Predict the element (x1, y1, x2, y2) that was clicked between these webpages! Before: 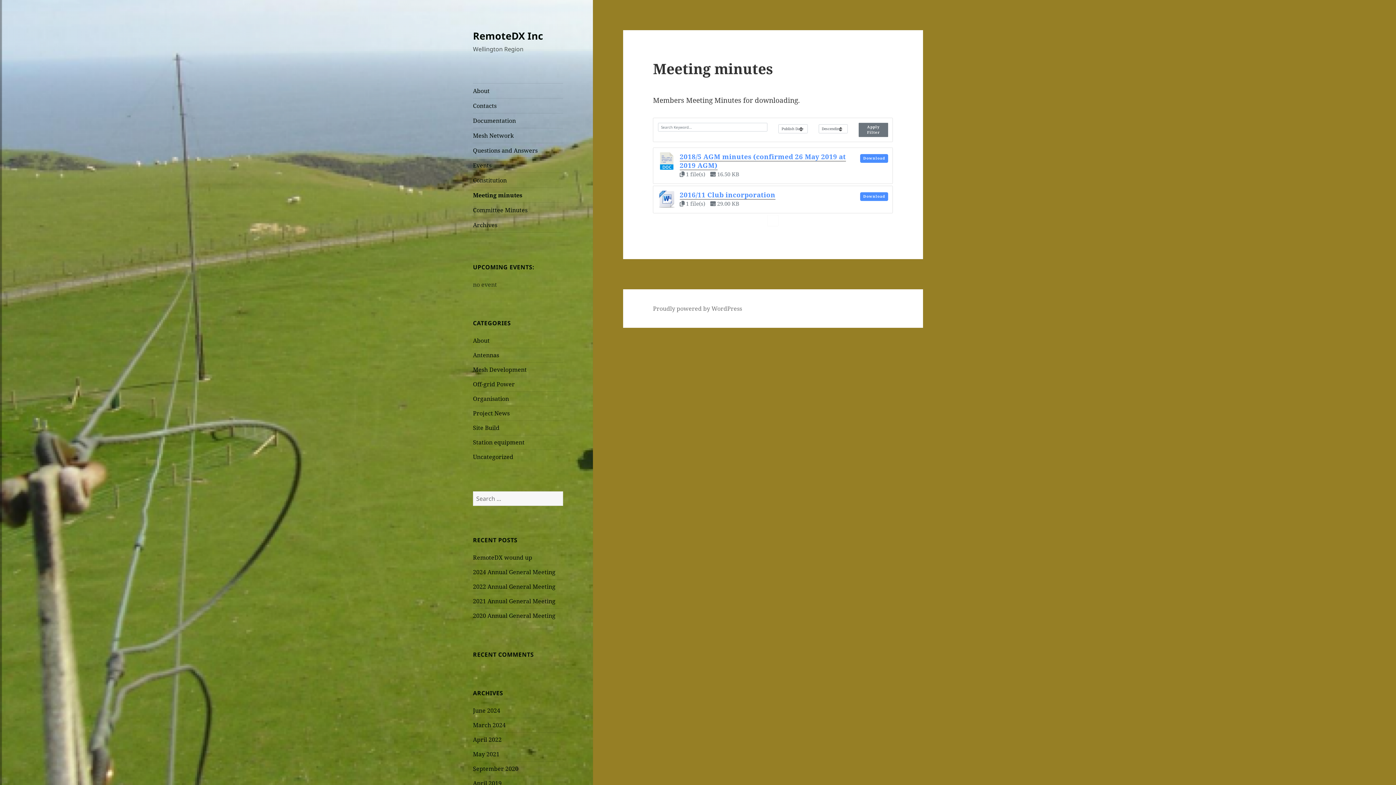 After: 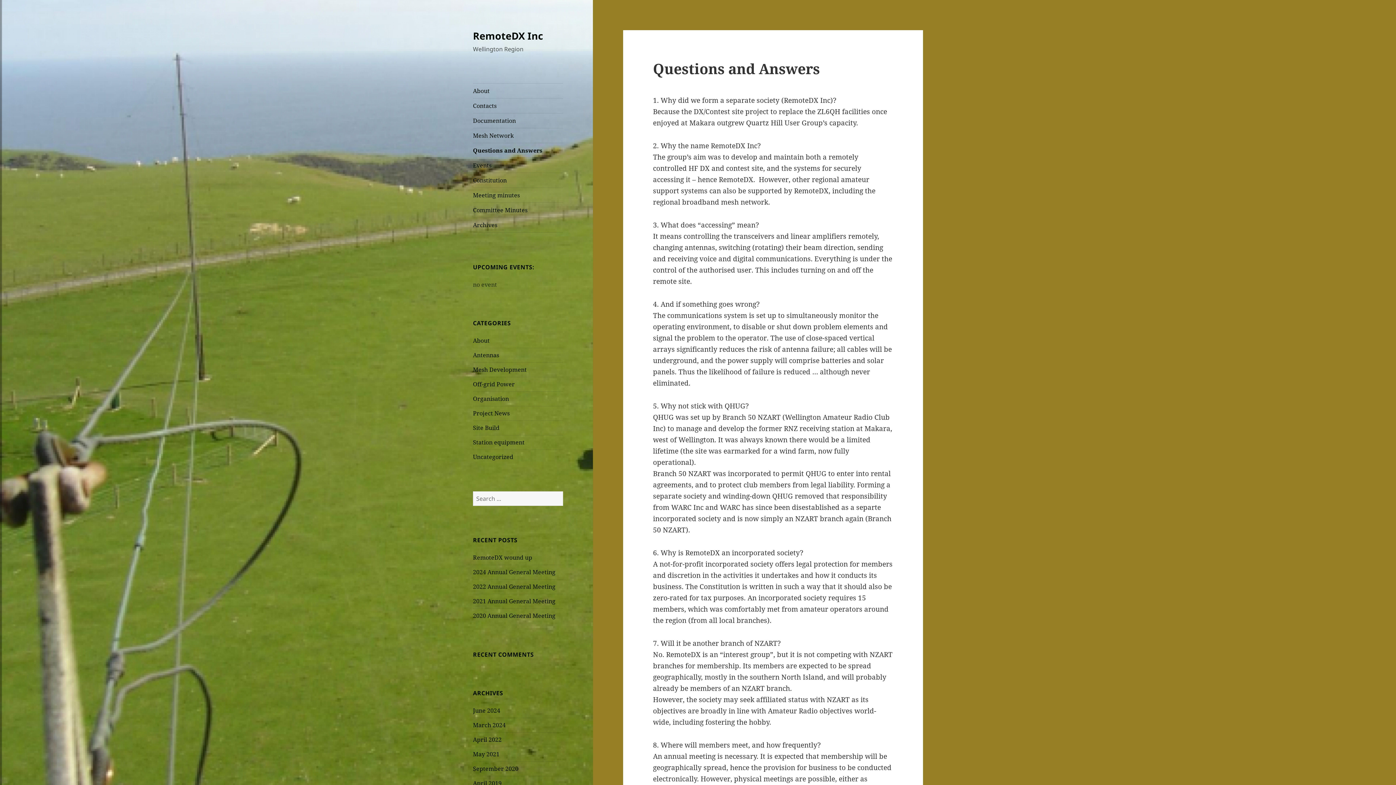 Action: label: Questions and Answers bbox: (473, 143, 563, 157)